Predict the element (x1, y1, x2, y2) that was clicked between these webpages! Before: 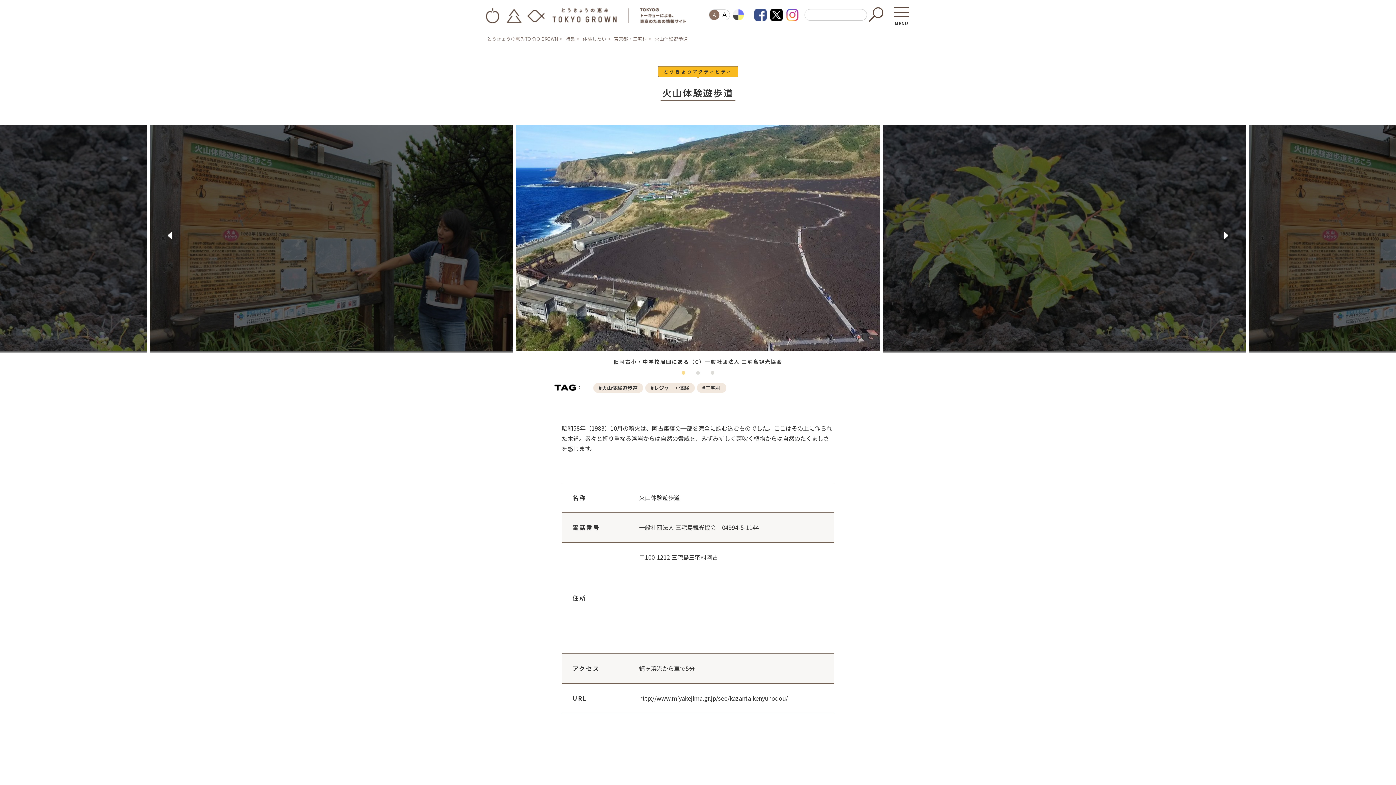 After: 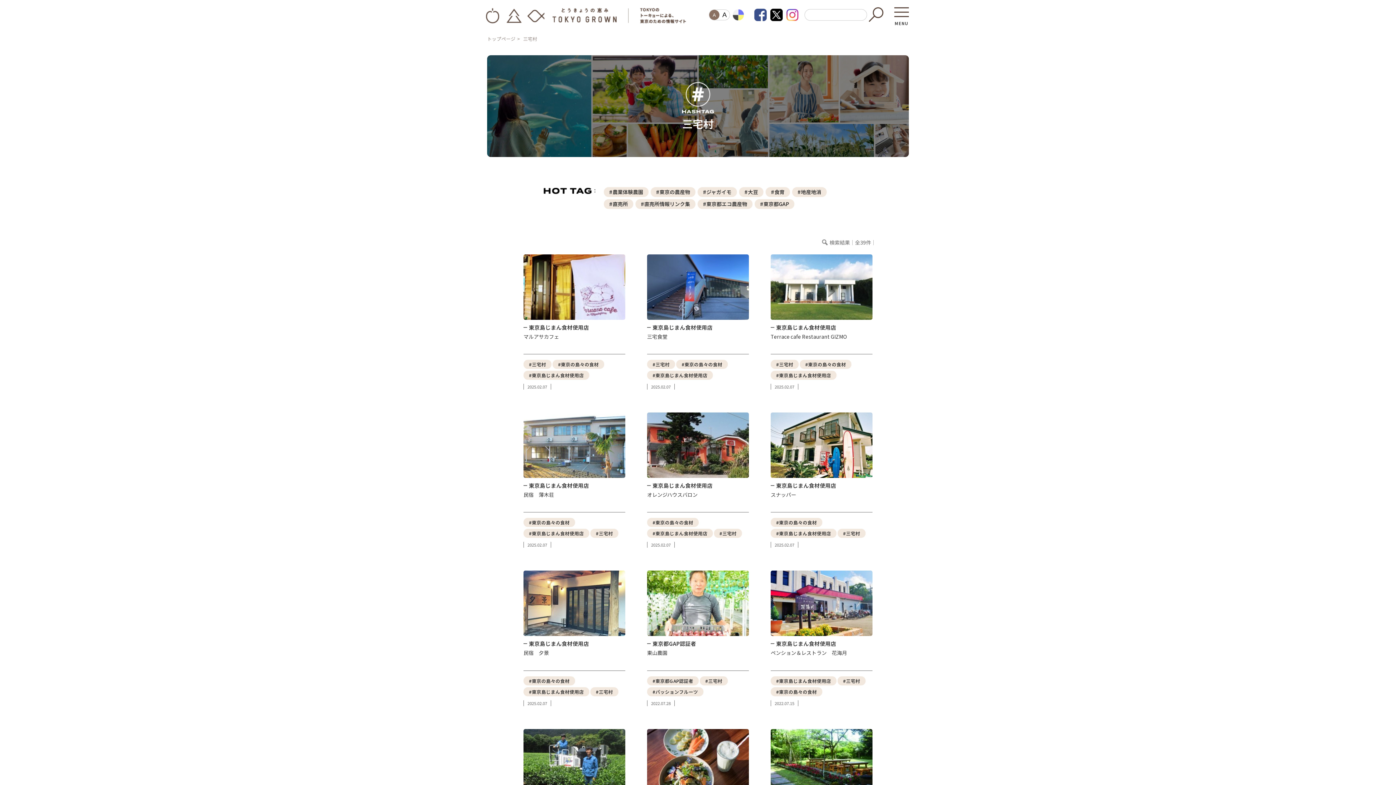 Action: bbox: (697, 383, 726, 393) label: #三宅村